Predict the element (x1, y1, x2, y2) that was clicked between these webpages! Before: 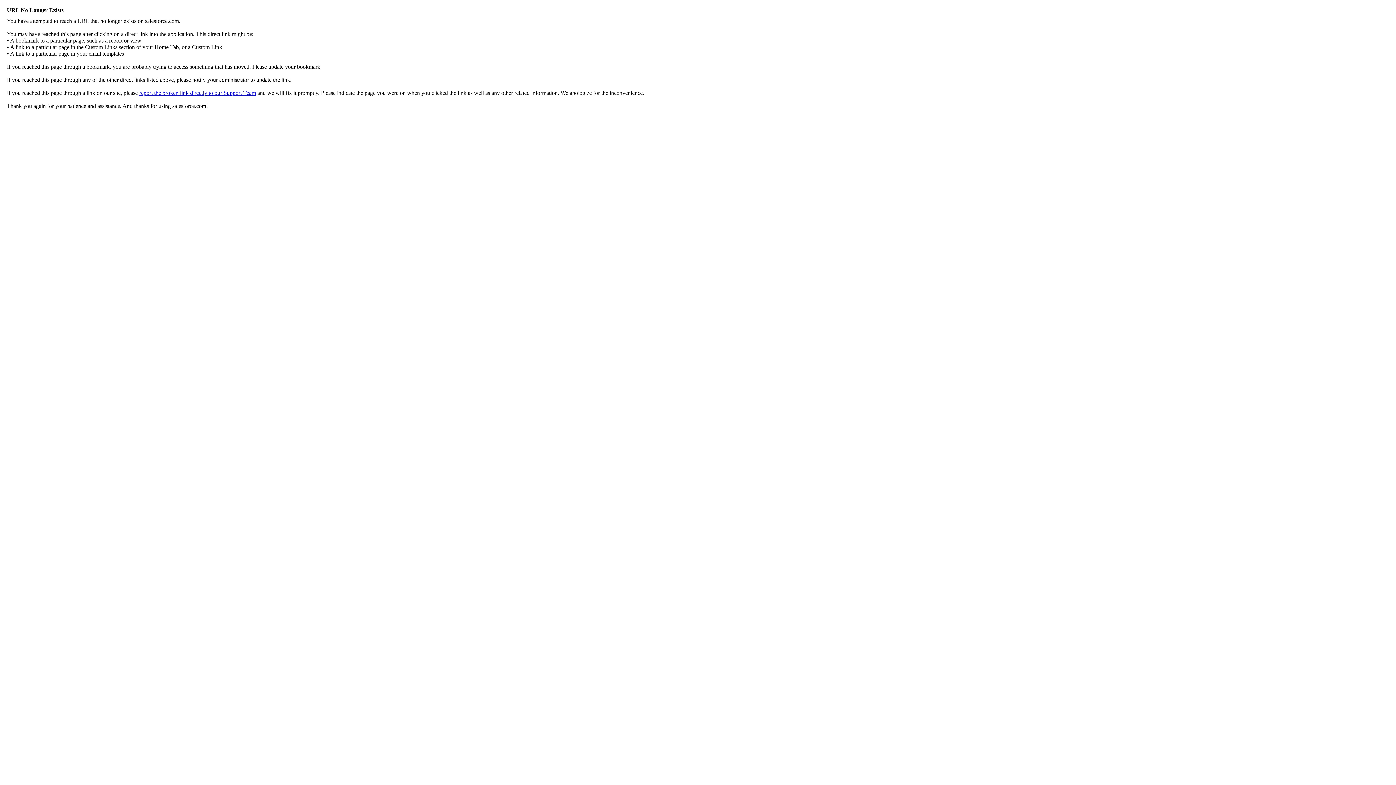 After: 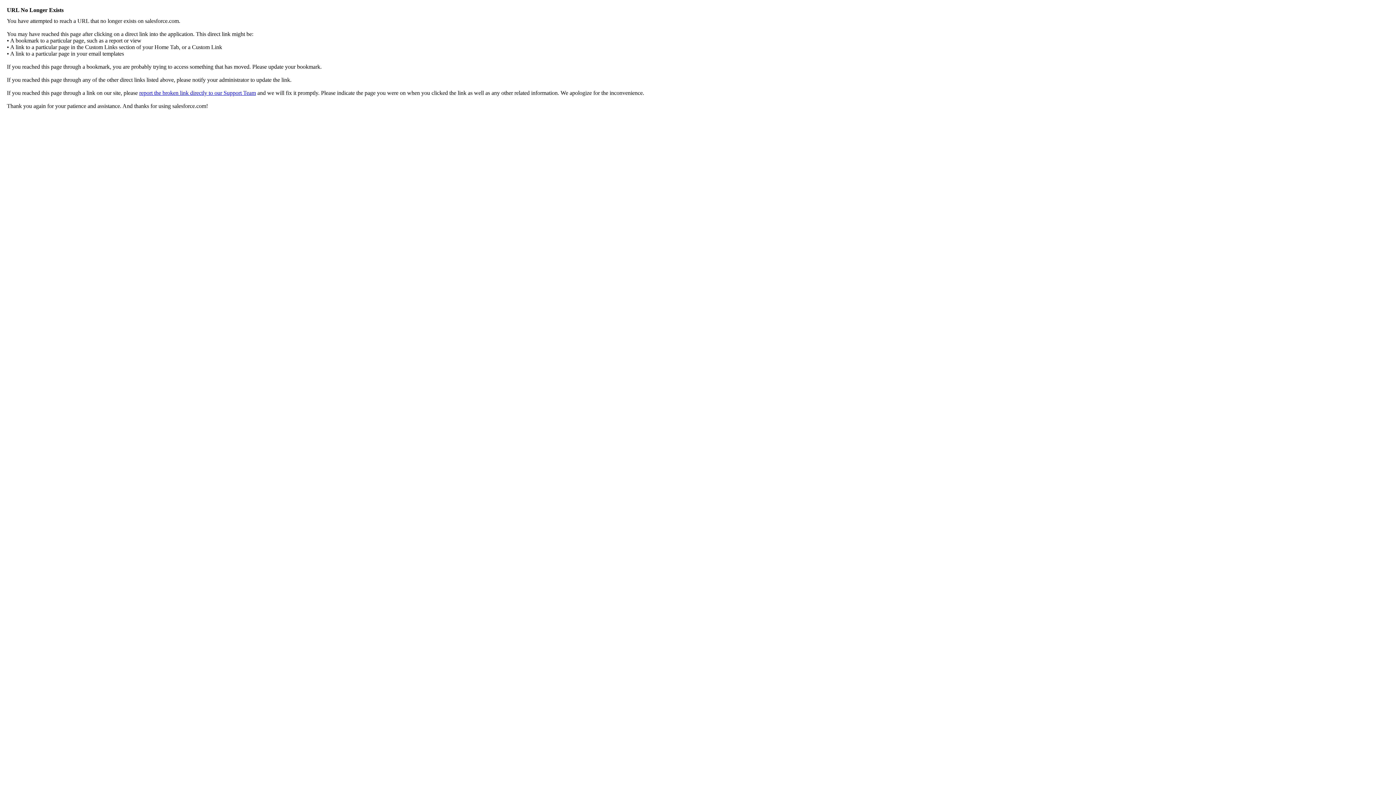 Action: label: report the broken link directly to our Support Team bbox: (139, 89, 256, 96)